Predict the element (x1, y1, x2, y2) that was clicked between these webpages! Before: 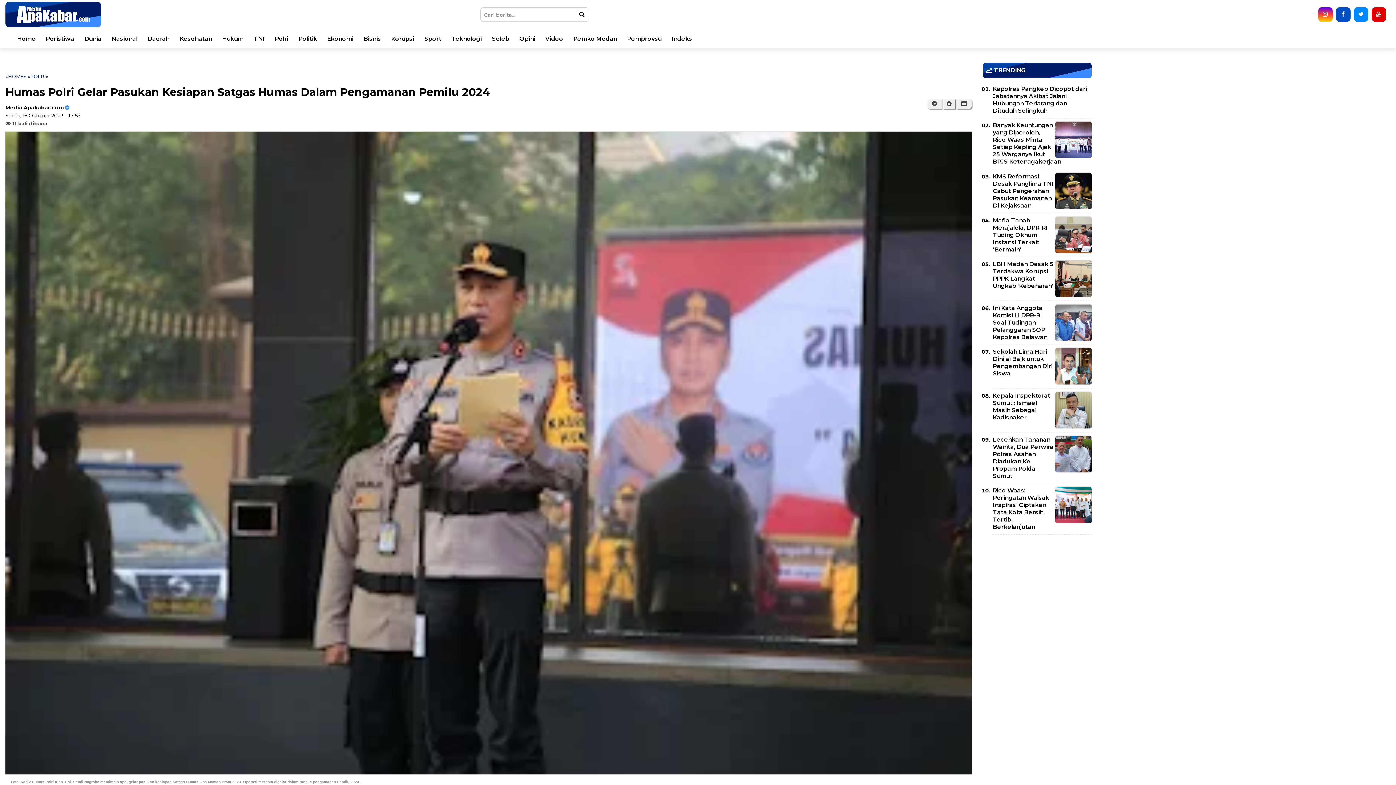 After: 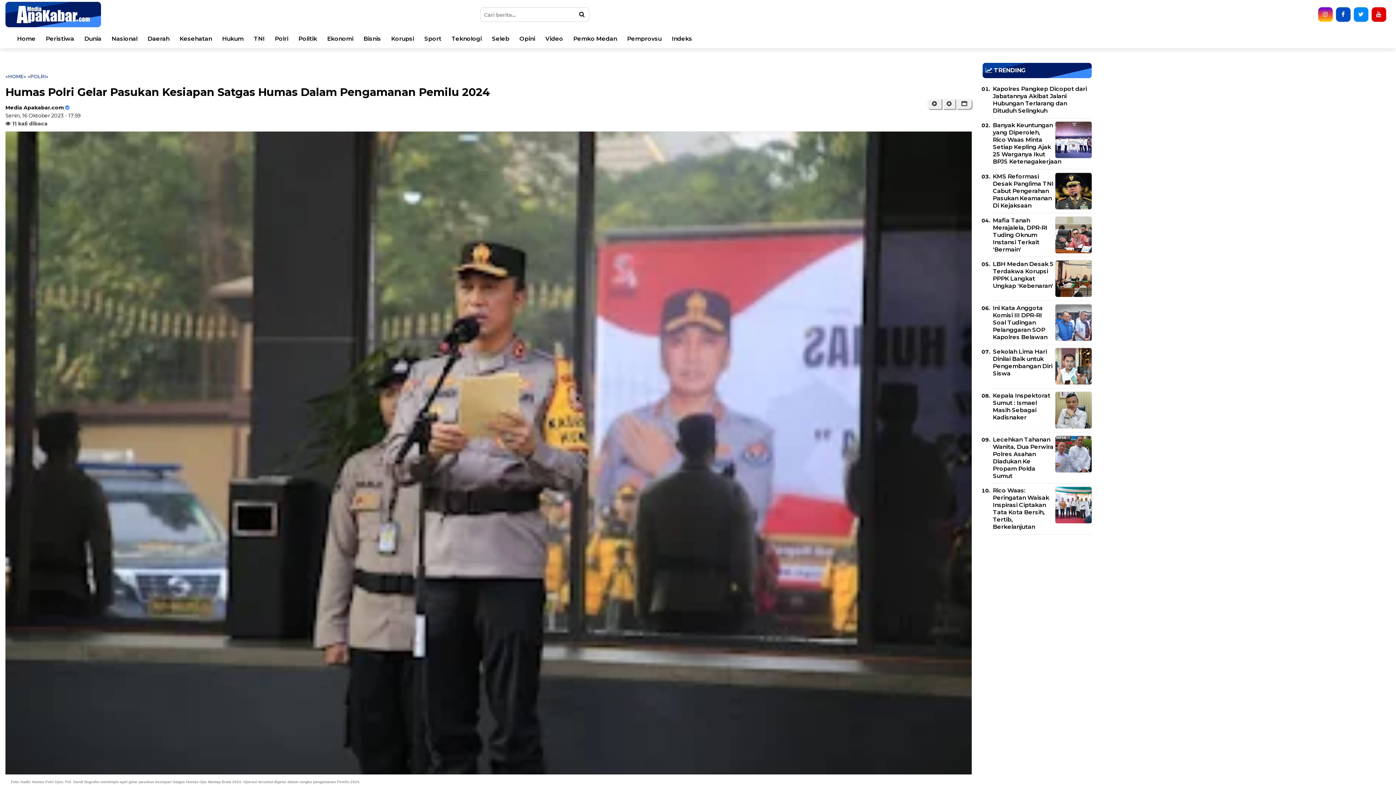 Action: bbox: (1053, 450, 1092, 457)